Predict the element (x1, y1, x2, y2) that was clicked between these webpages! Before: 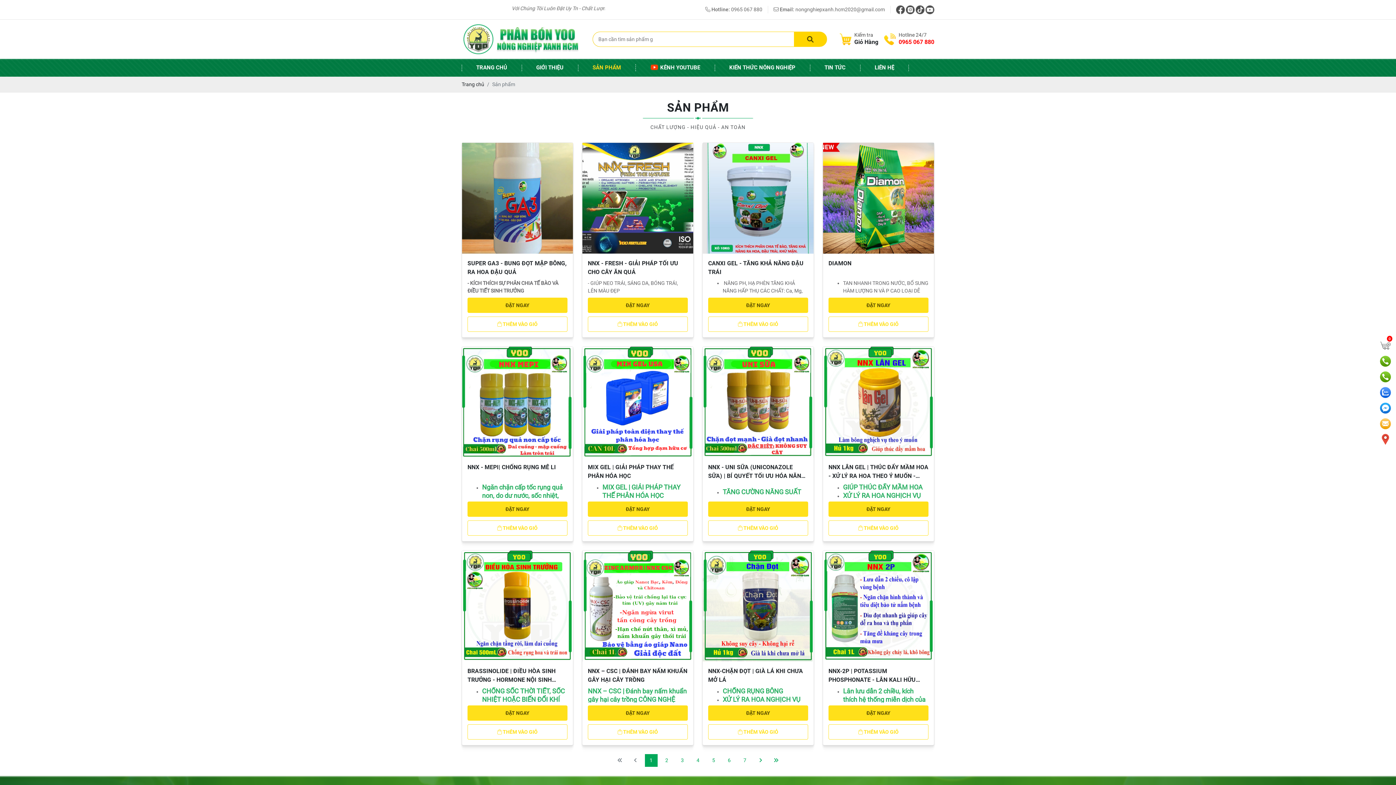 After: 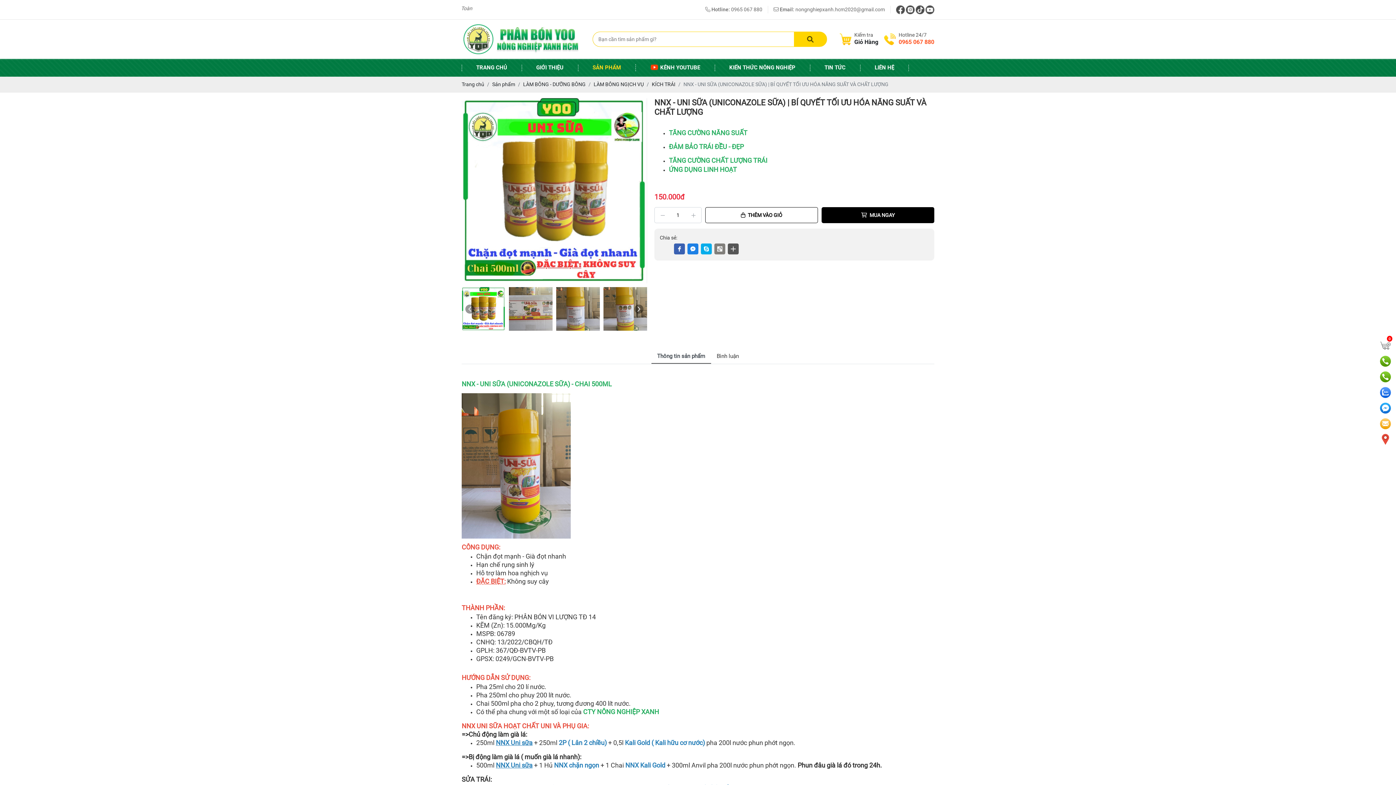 Action: bbox: (702, 398, 813, 404)